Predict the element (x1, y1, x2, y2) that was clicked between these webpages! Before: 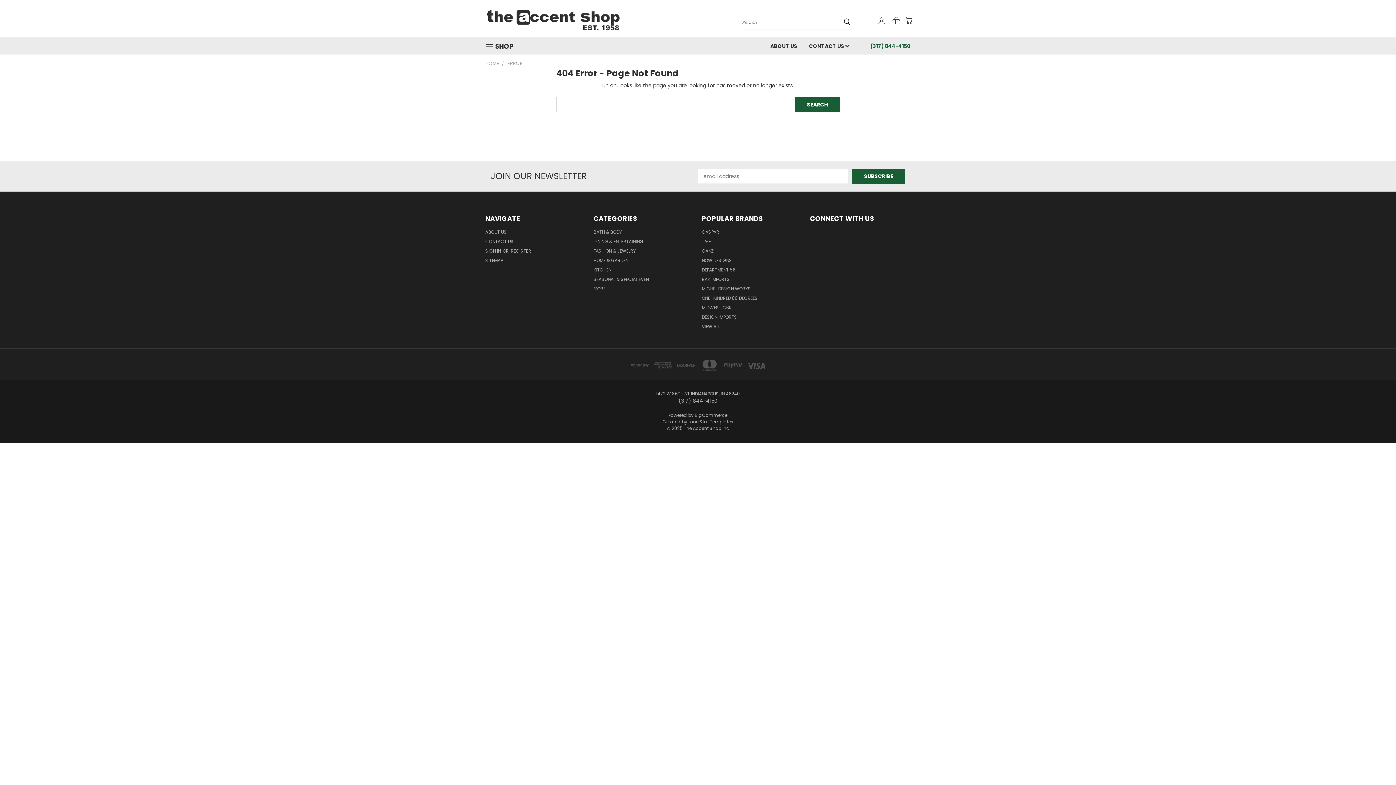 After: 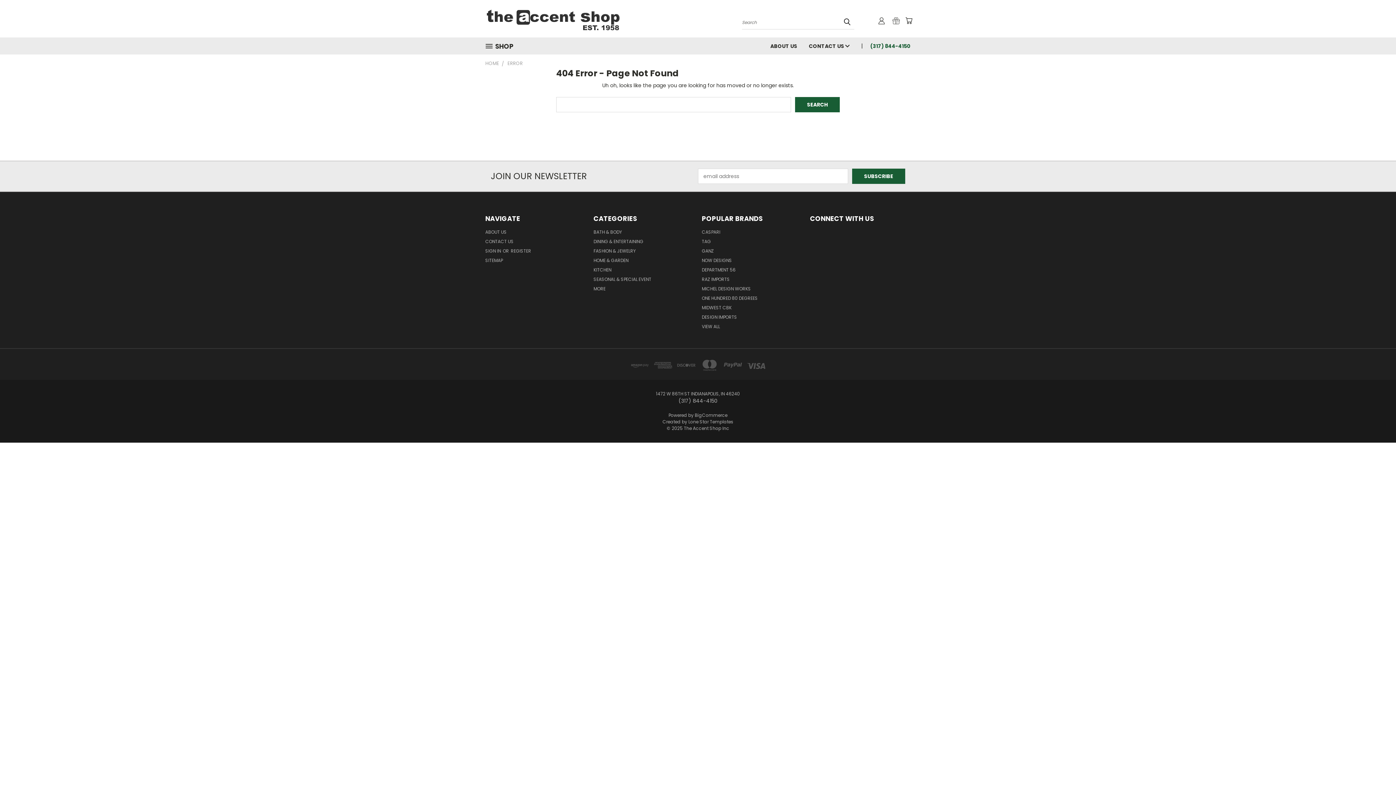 Action: label: Previous bbox: (1368, 753, 1386, 771)